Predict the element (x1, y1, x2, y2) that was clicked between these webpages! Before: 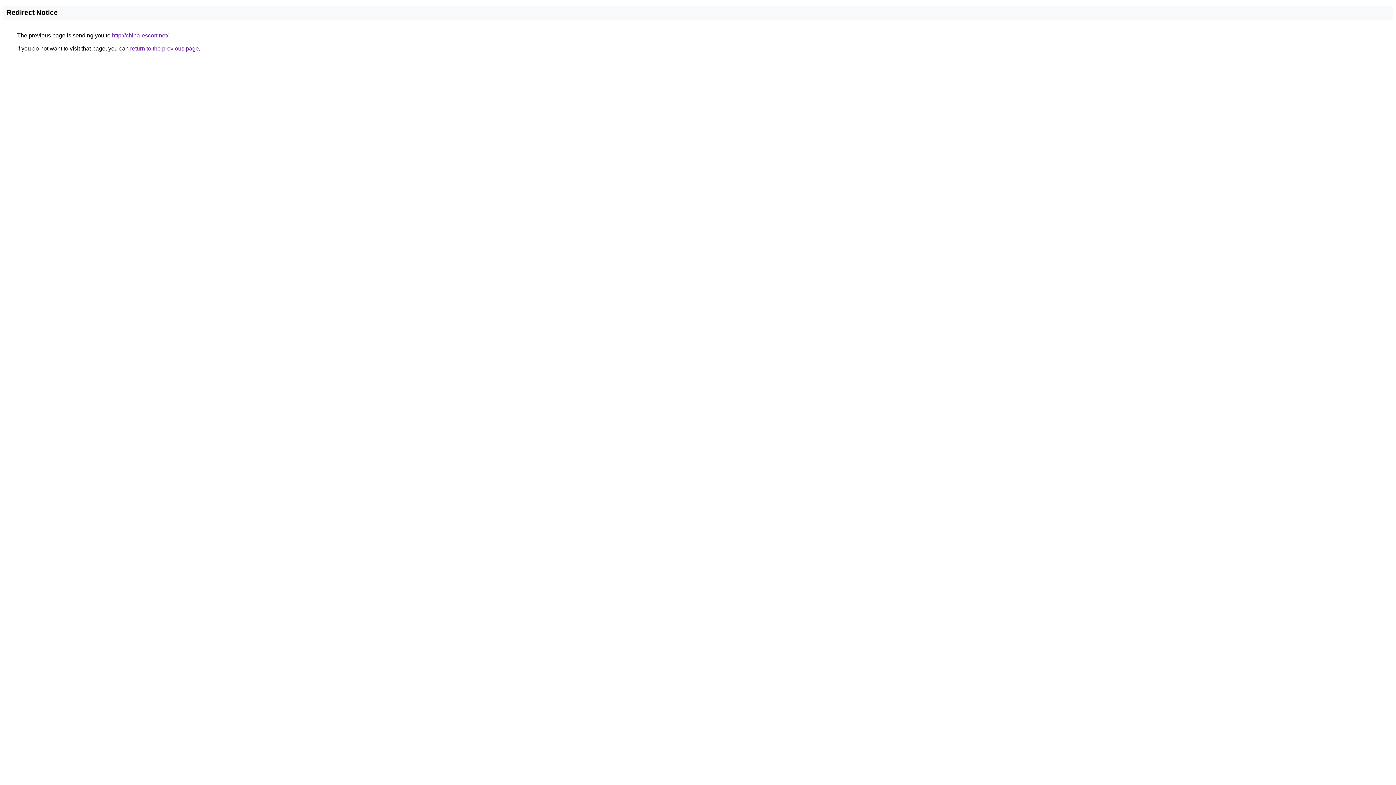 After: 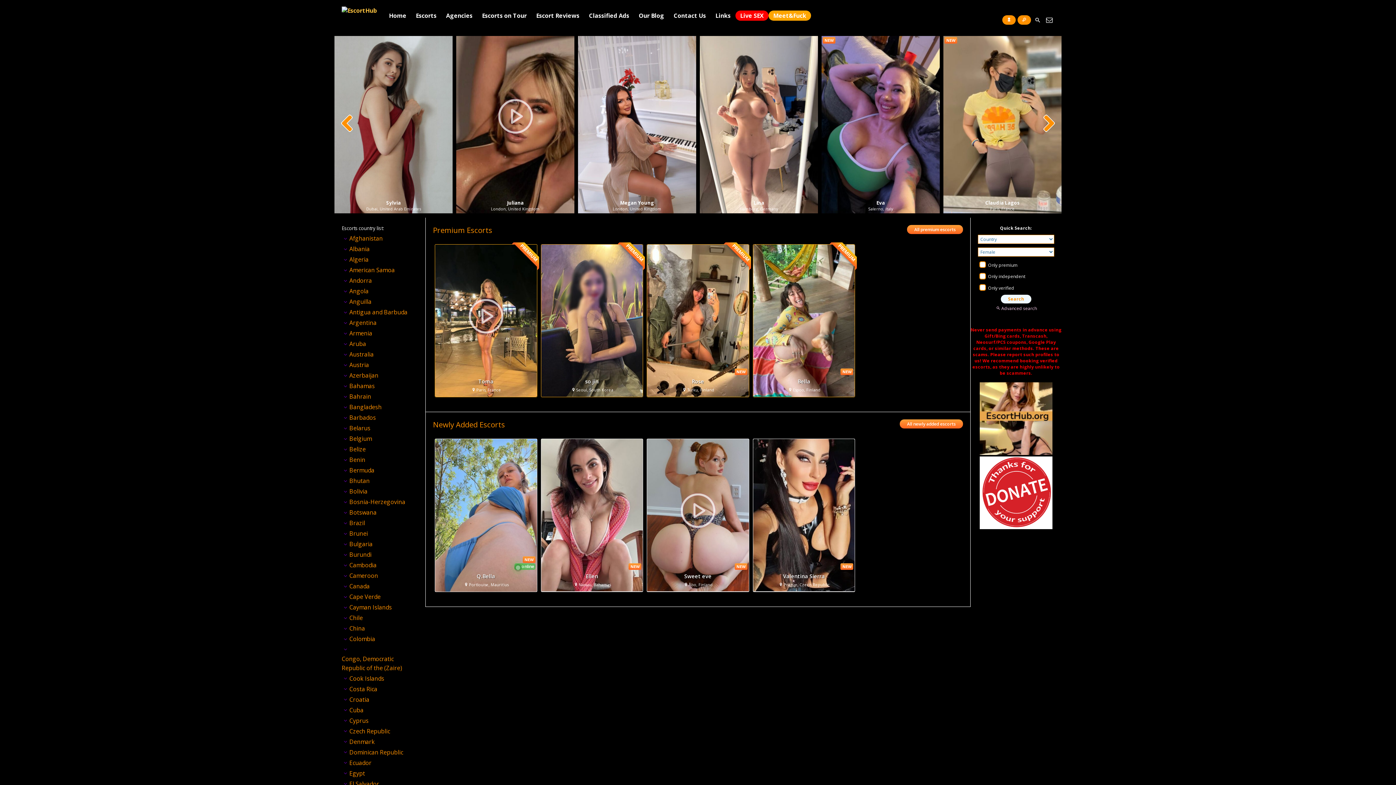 Action: label: http://china-escort.net/ bbox: (112, 32, 168, 38)